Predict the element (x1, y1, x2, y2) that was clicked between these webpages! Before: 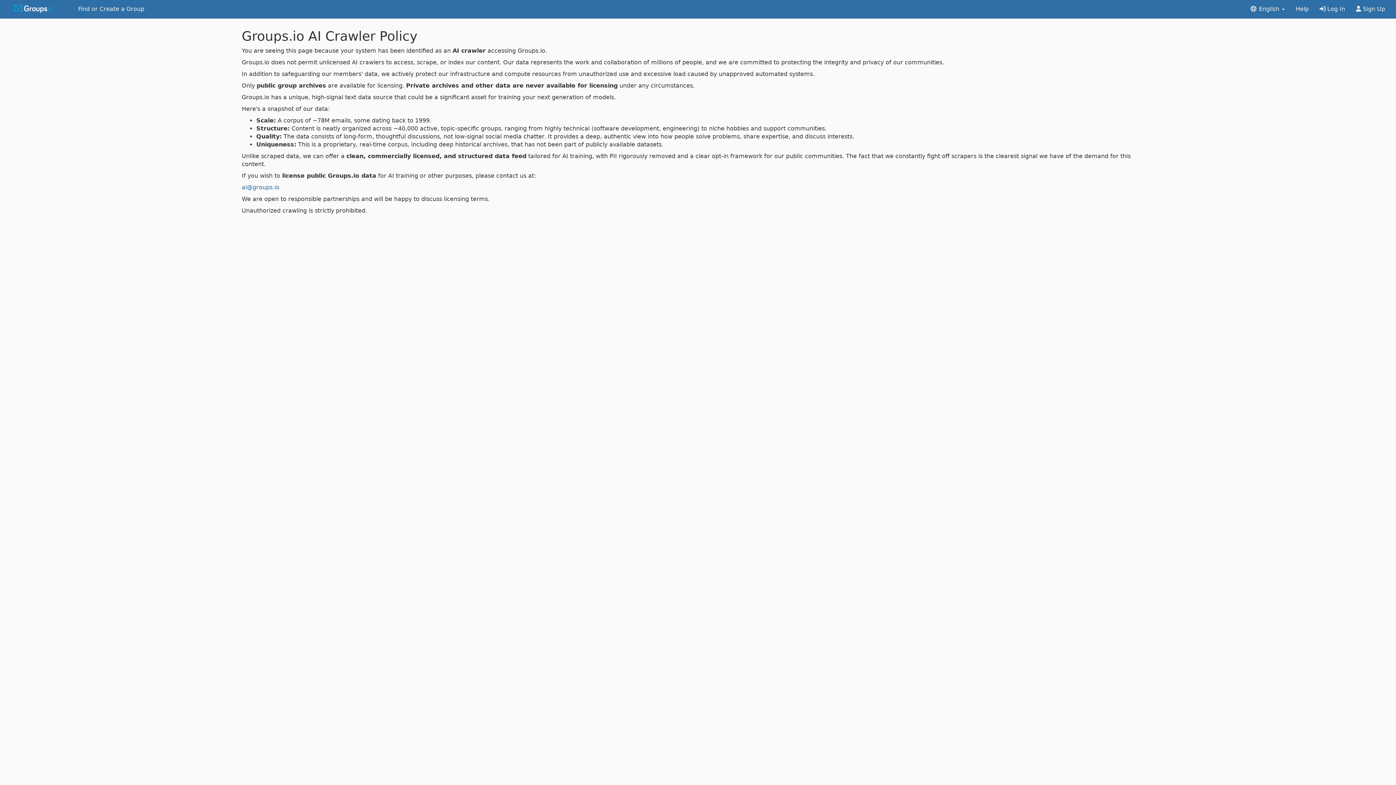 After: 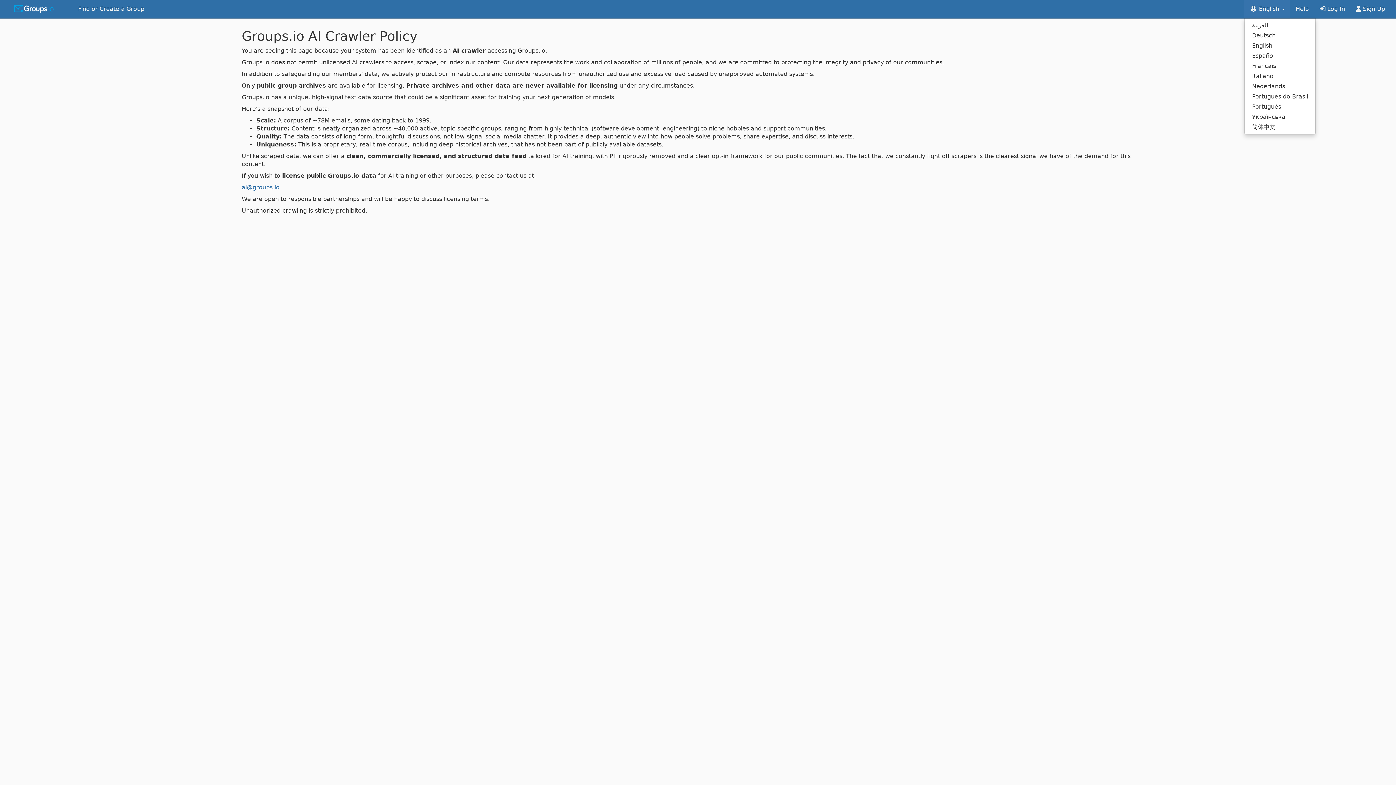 Action: label:  English  bbox: (1244, 0, 1290, 18)